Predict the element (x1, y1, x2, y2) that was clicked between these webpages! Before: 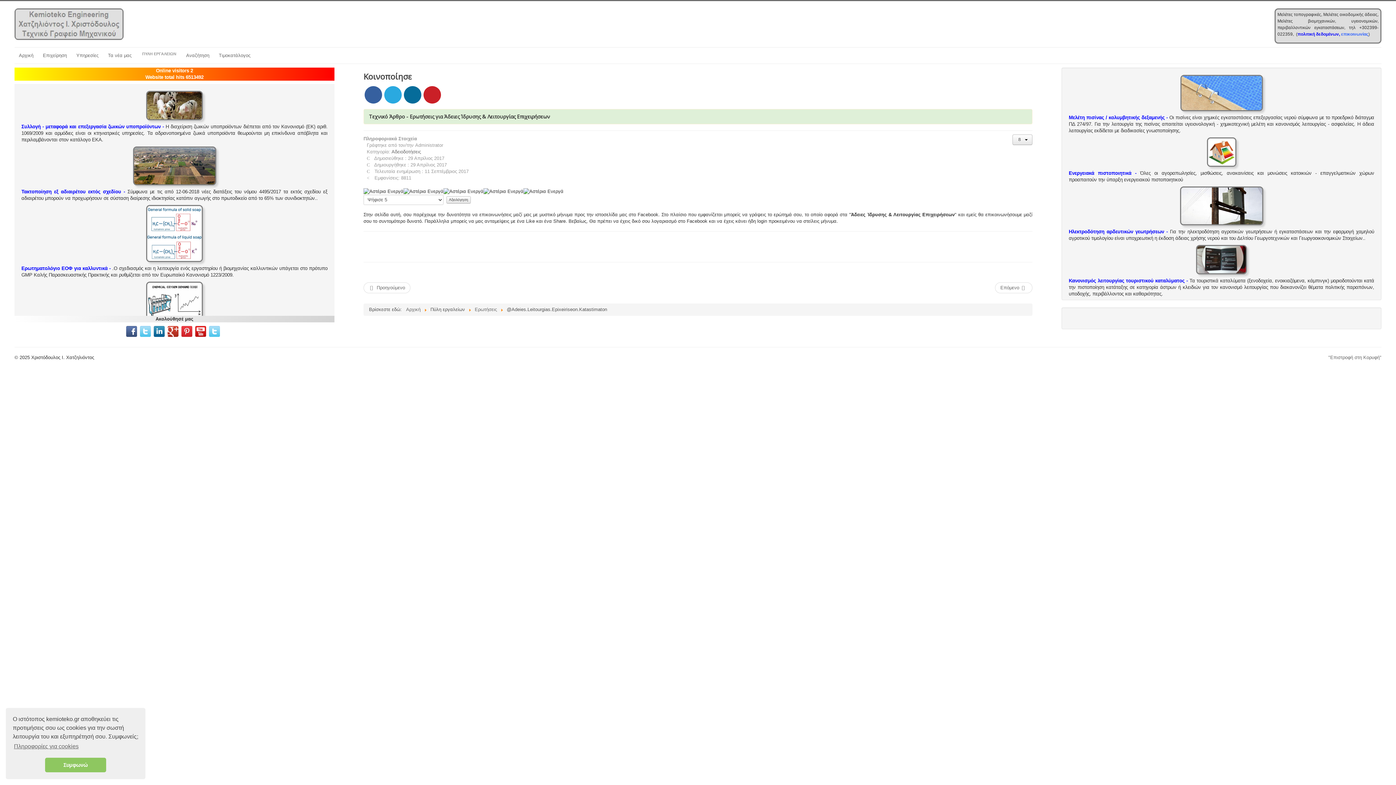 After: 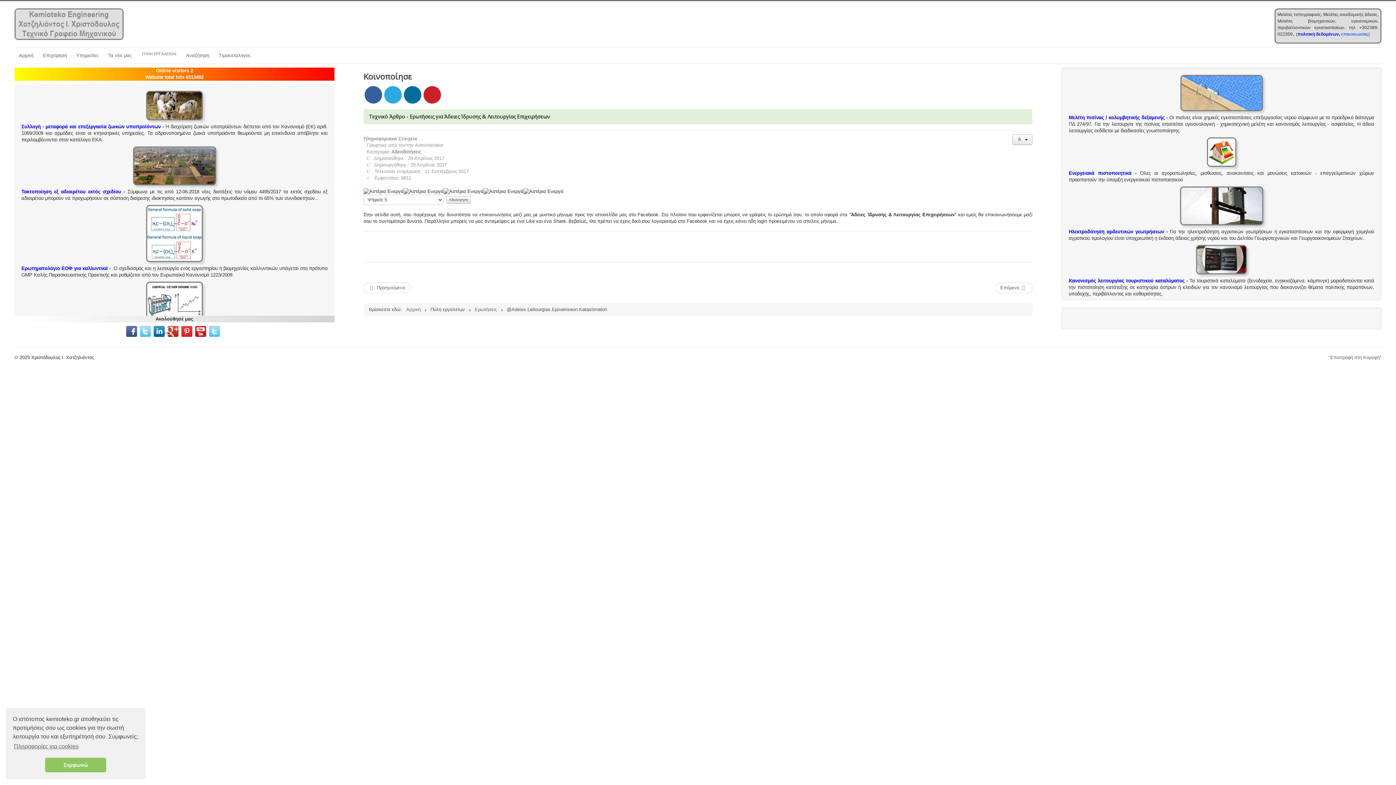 Action: label:    bbox: (153, 328, 167, 333)